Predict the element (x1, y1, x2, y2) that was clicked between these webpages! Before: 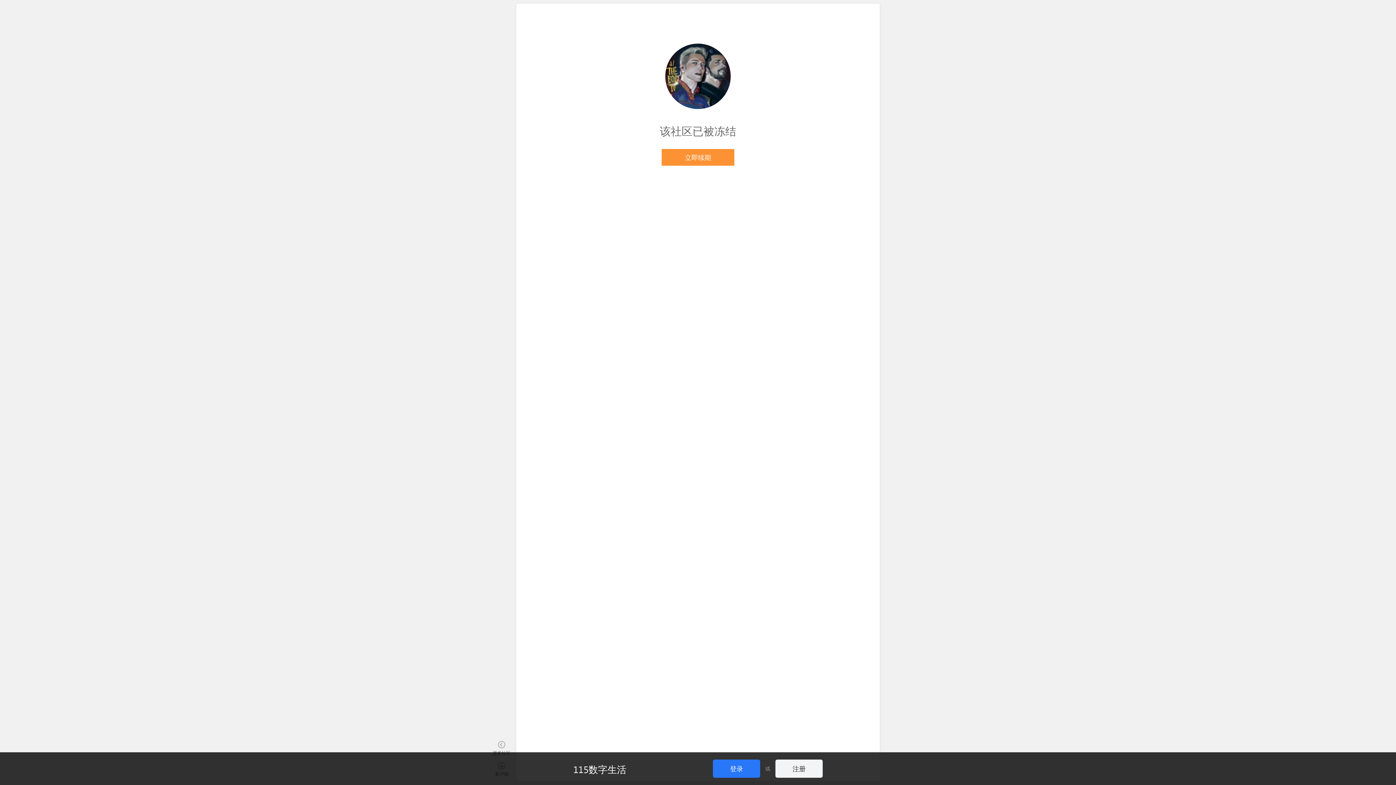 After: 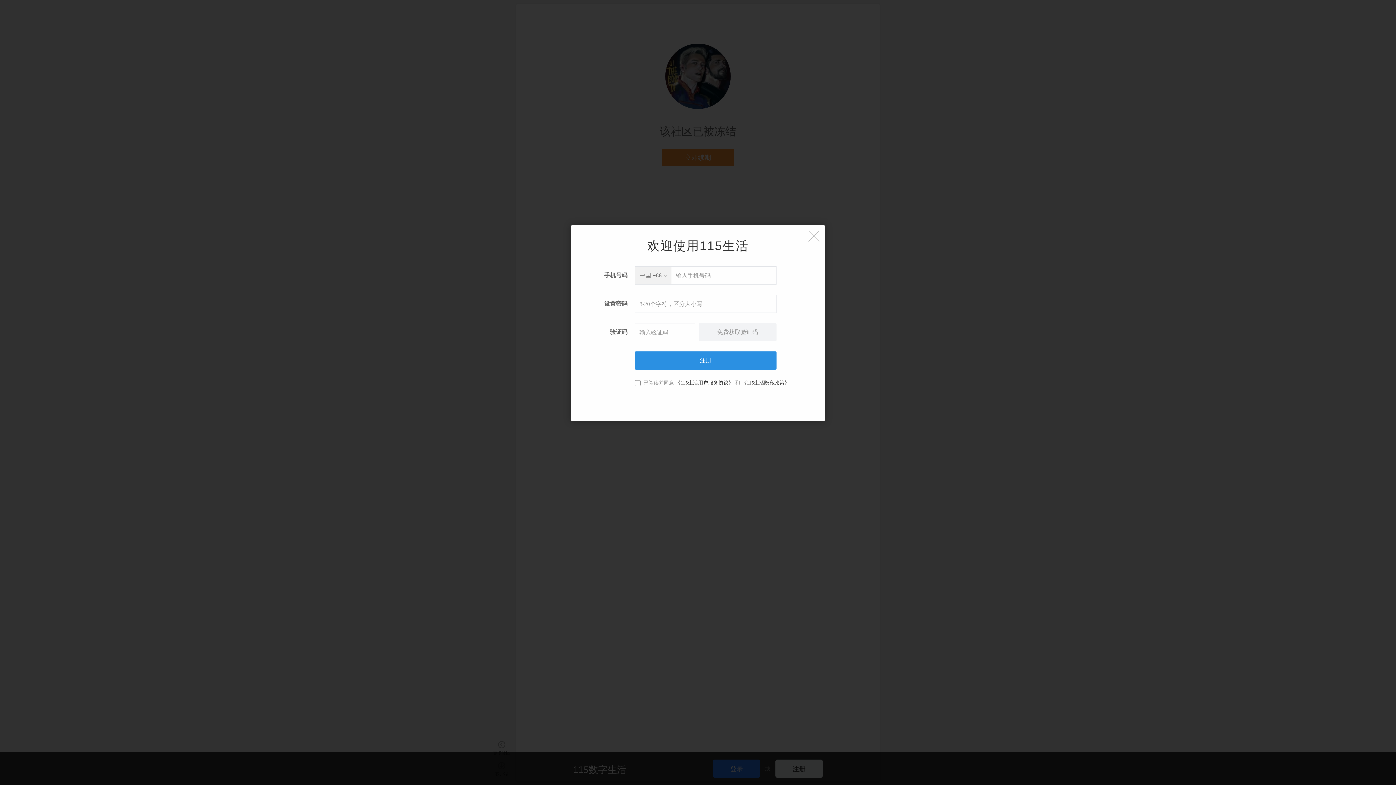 Action: label: 注册 bbox: (775, 760, 822, 778)